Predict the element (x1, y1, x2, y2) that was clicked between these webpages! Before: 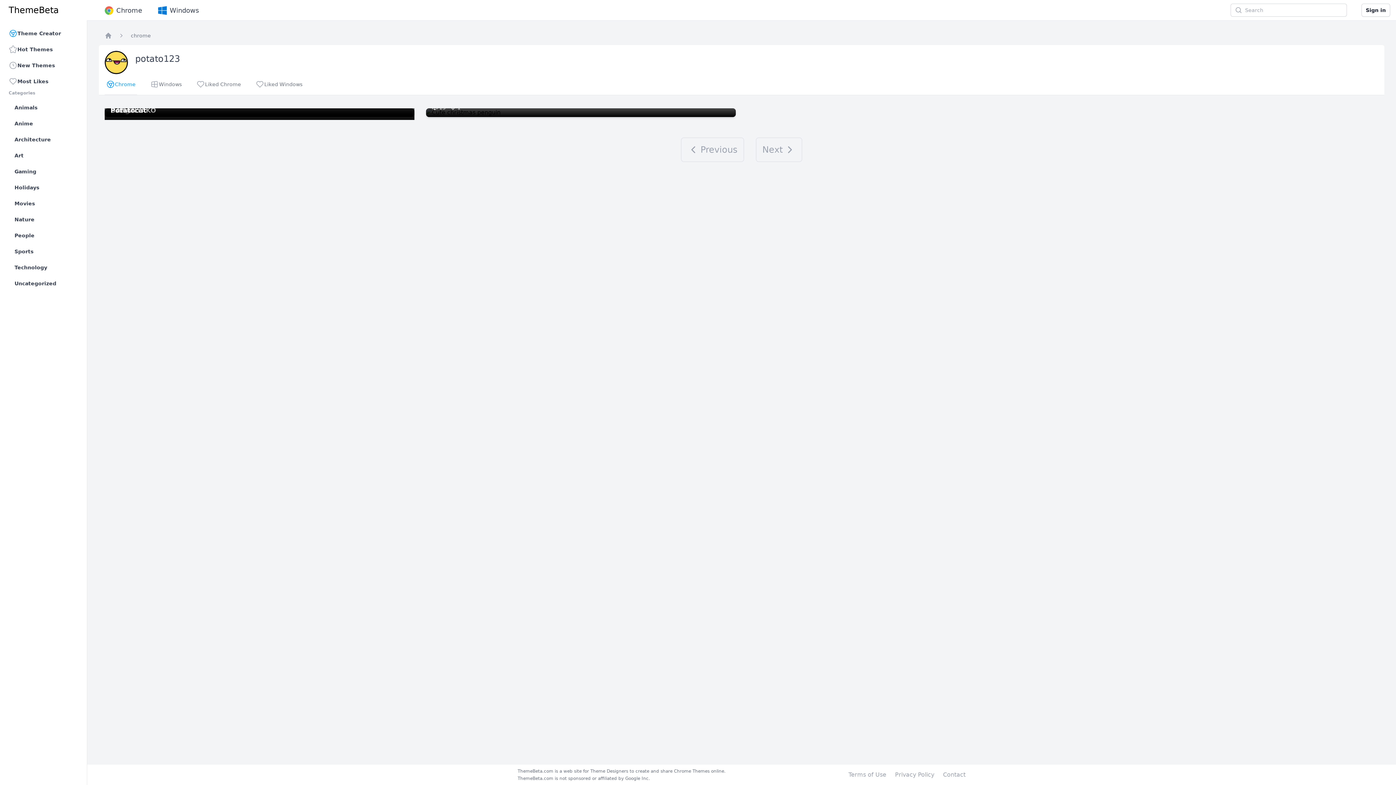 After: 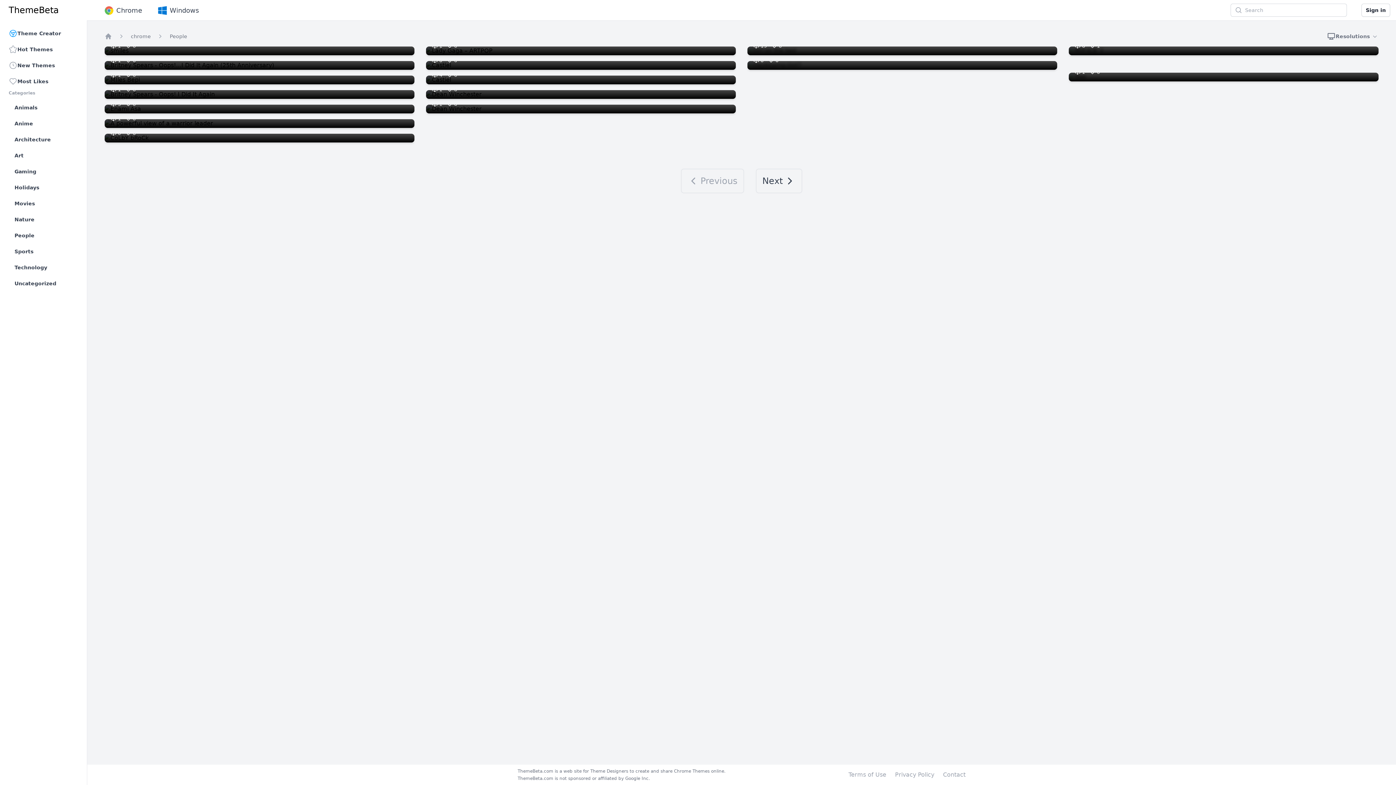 Action: label: People bbox: (11, 228, 78, 242)